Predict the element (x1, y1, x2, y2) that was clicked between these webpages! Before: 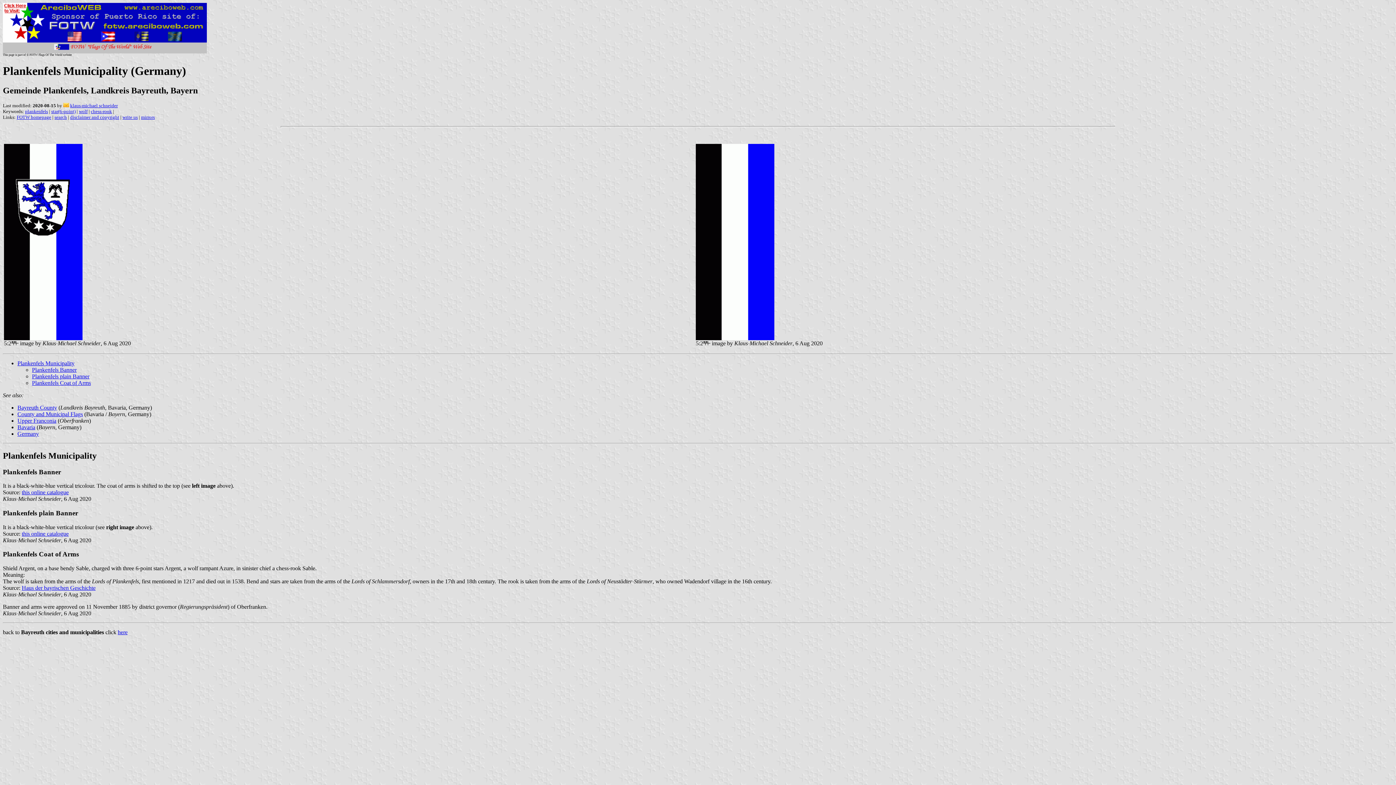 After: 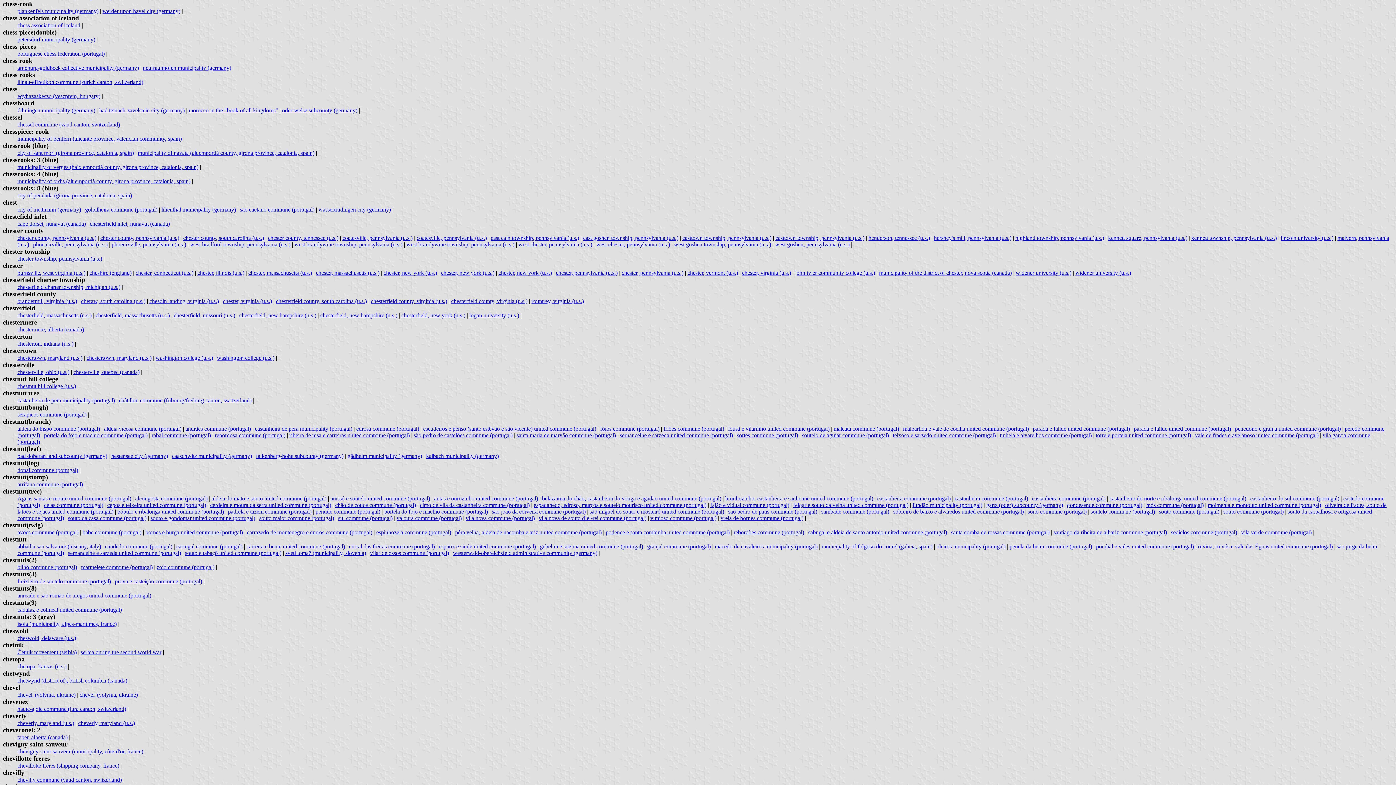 Action: label: chess-rook bbox: (90, 108, 112, 114)